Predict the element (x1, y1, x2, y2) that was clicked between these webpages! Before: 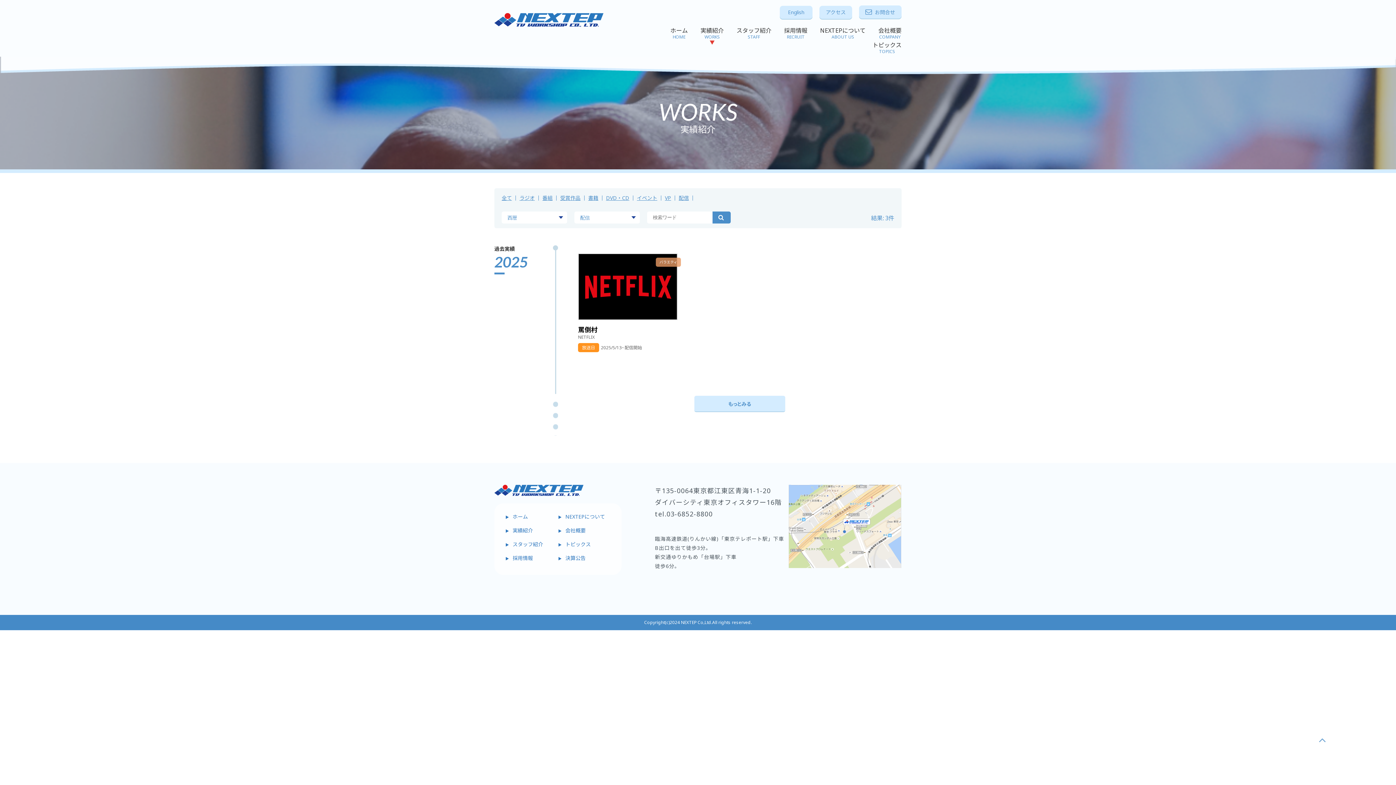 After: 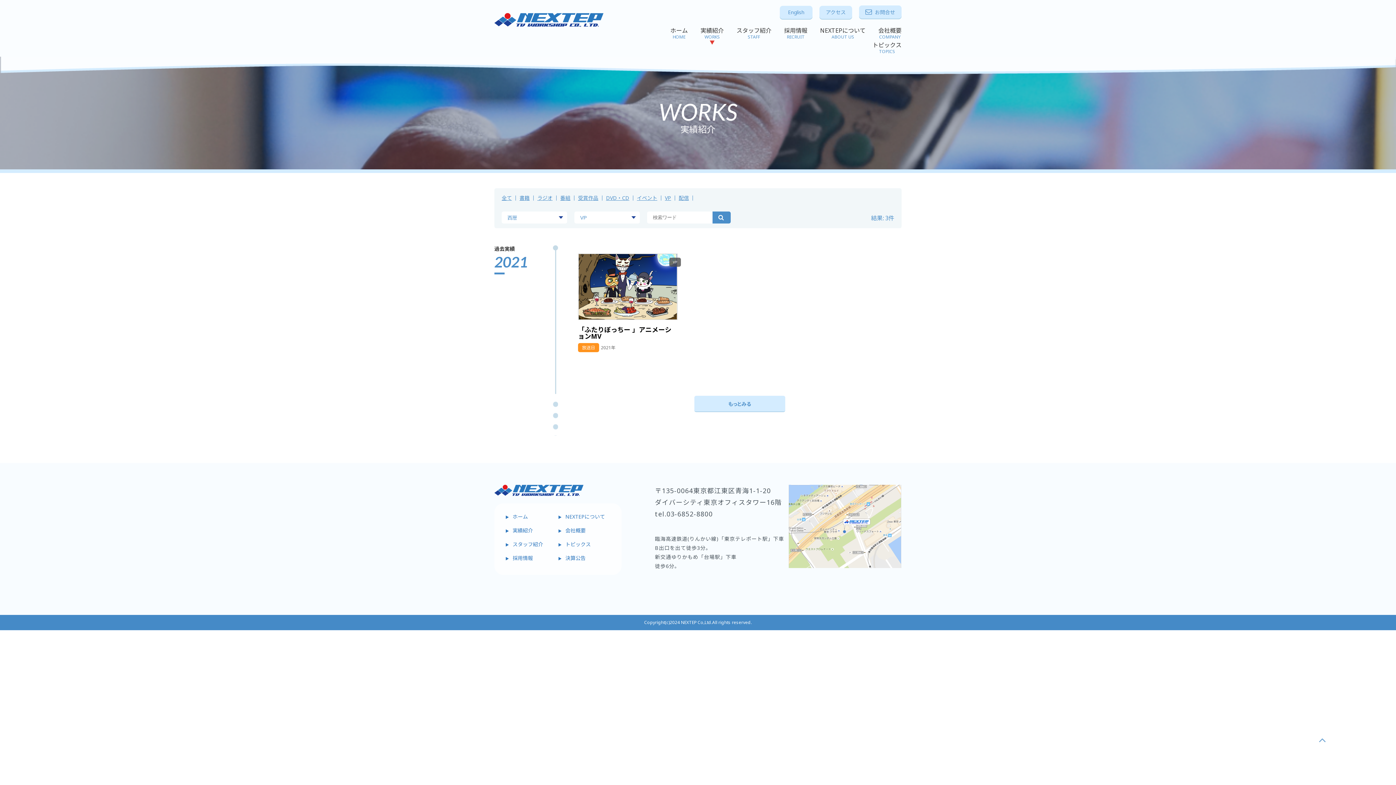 Action: label: VP bbox: (665, 195, 675, 200)